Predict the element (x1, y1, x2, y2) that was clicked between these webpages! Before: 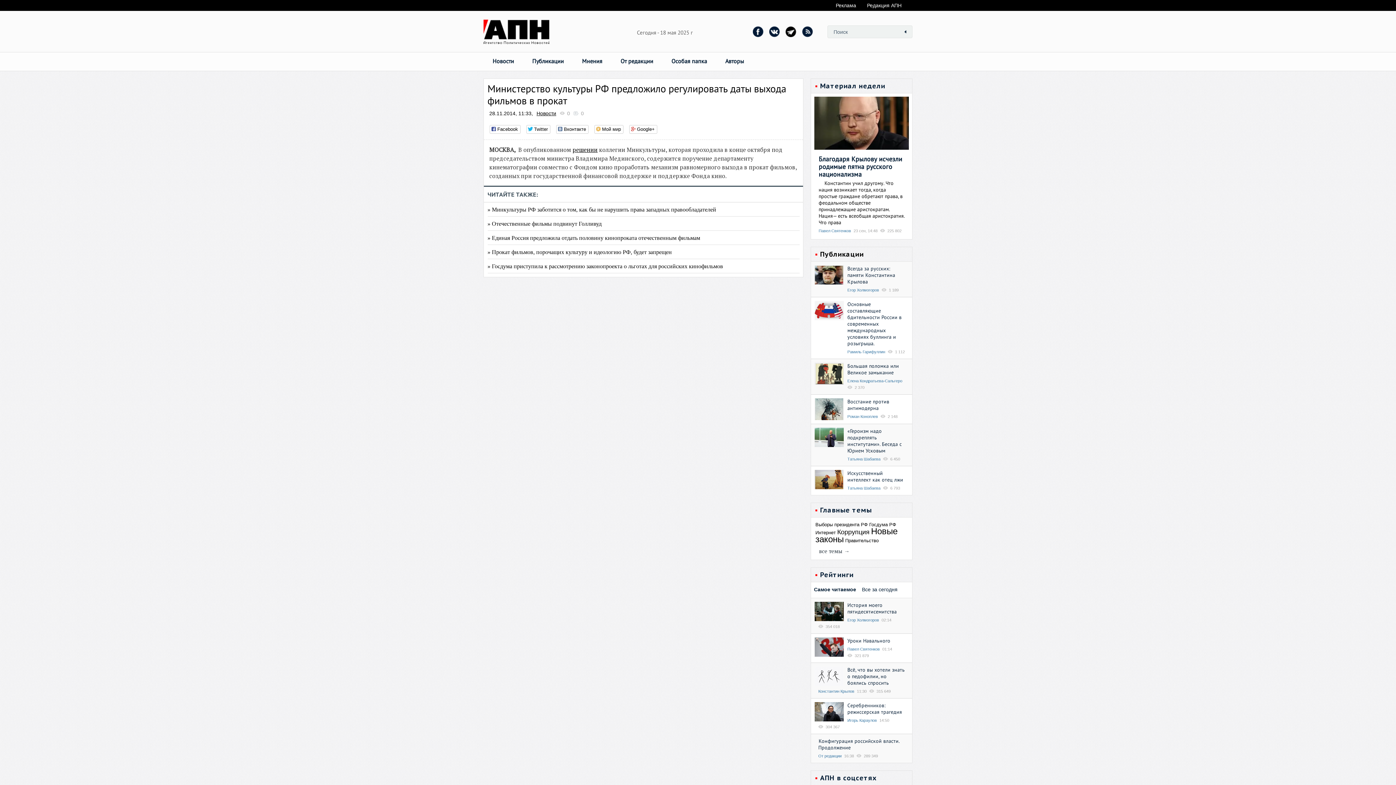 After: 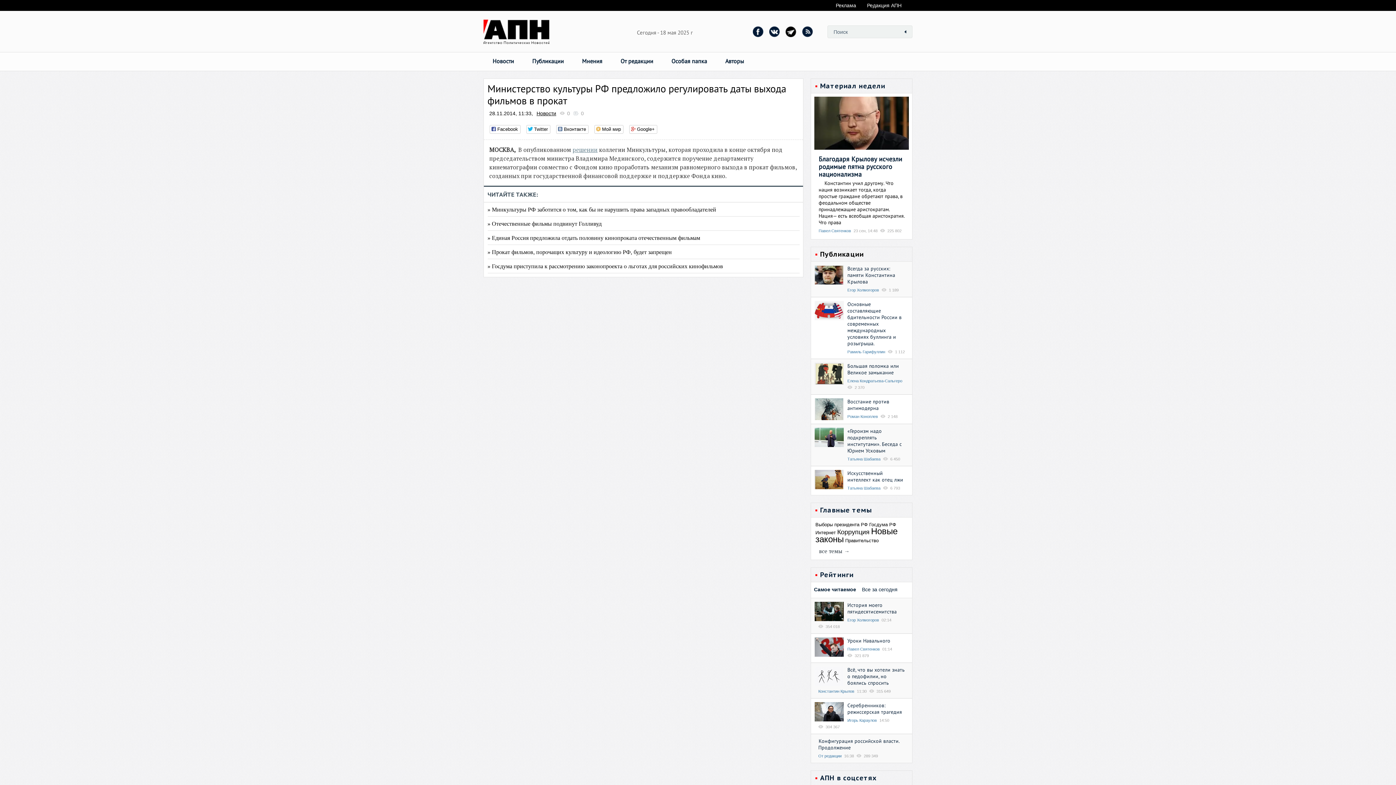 Action: label: решении bbox: (572, 145, 597, 153)